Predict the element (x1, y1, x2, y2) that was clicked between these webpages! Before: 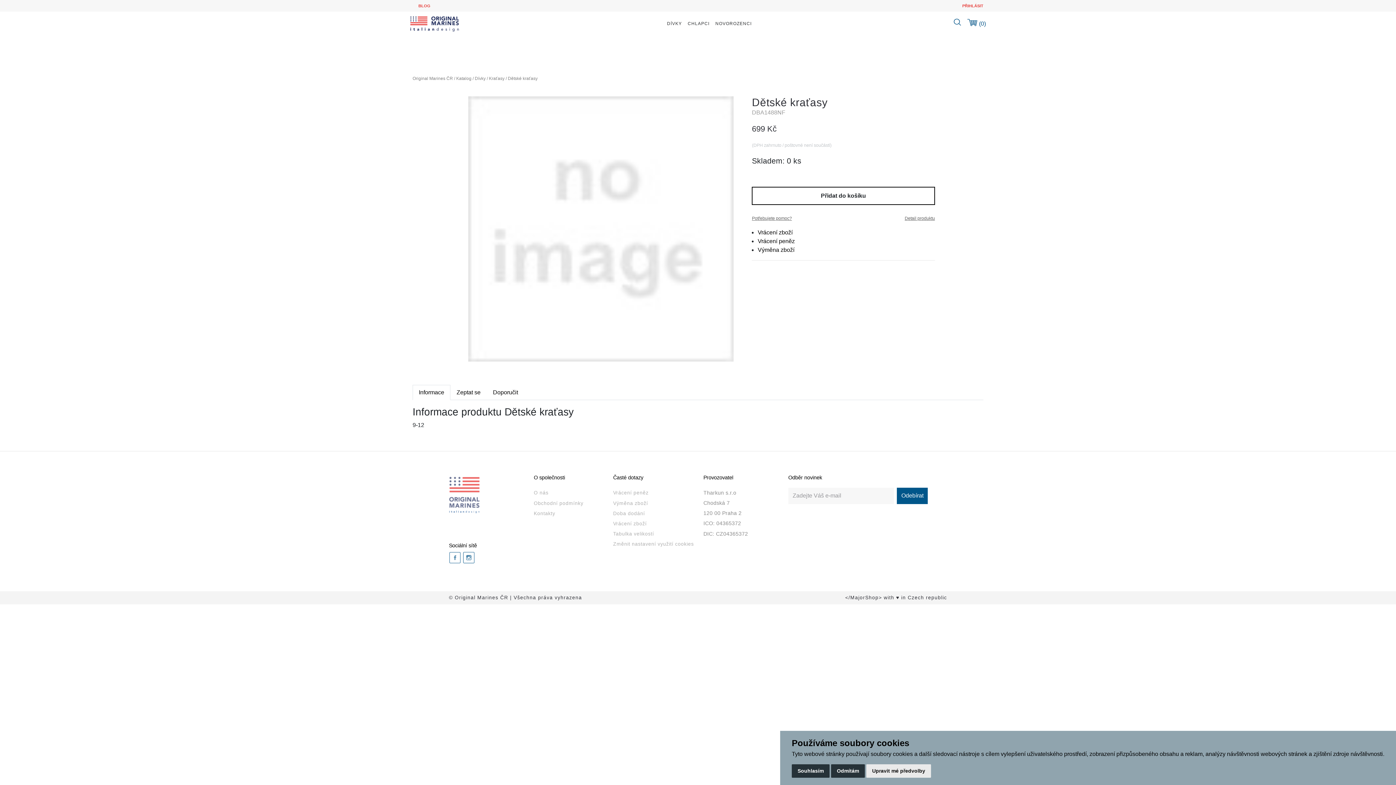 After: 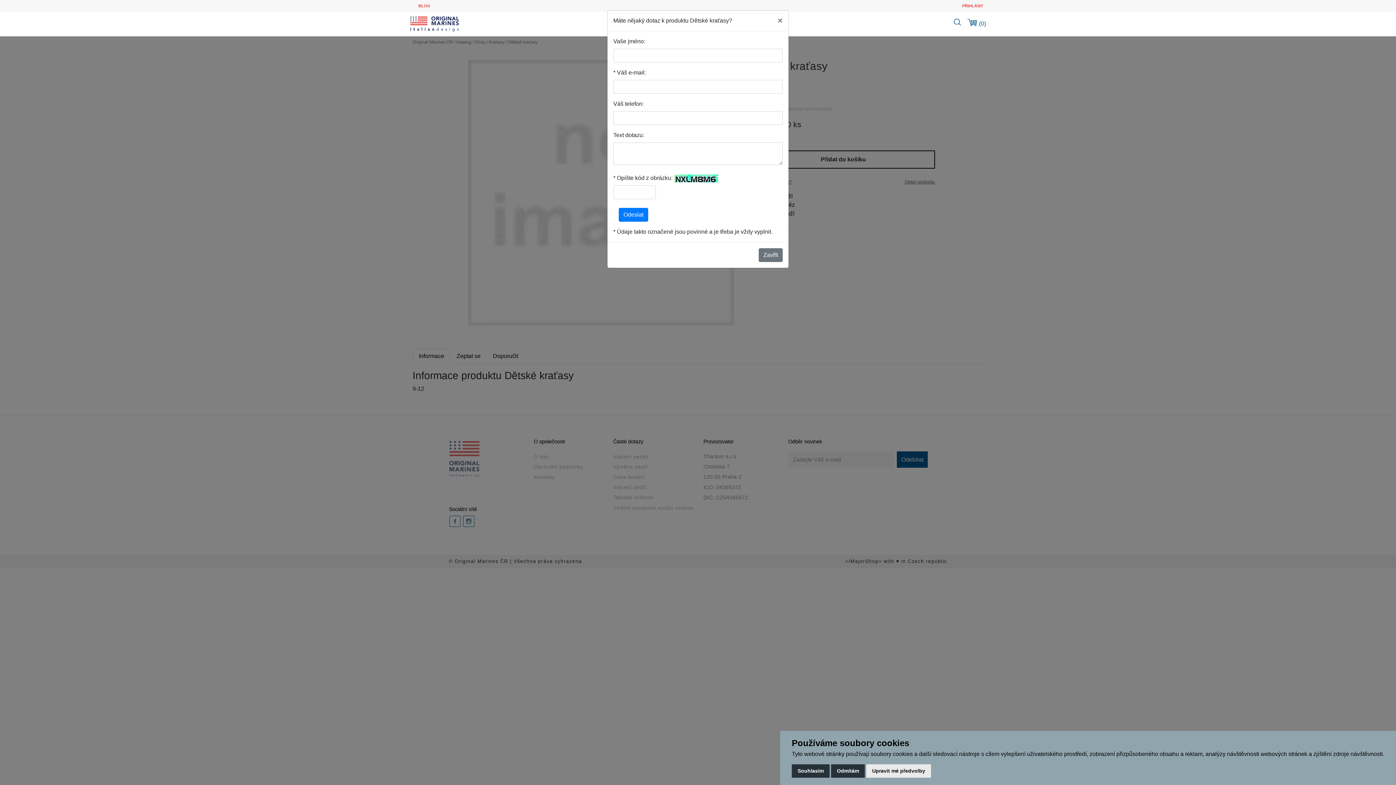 Action: label: Potřebujete pomoc? bbox: (752, 216, 792, 221)